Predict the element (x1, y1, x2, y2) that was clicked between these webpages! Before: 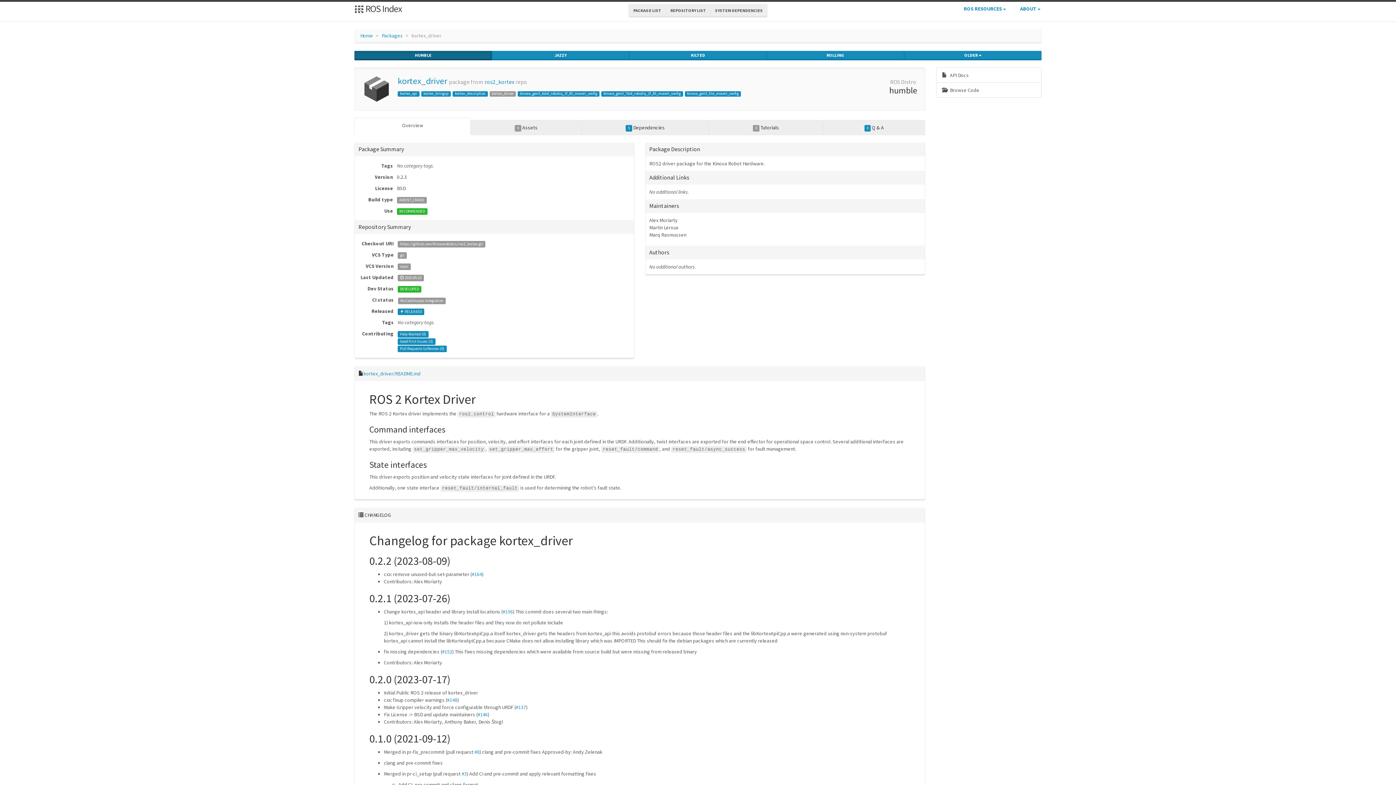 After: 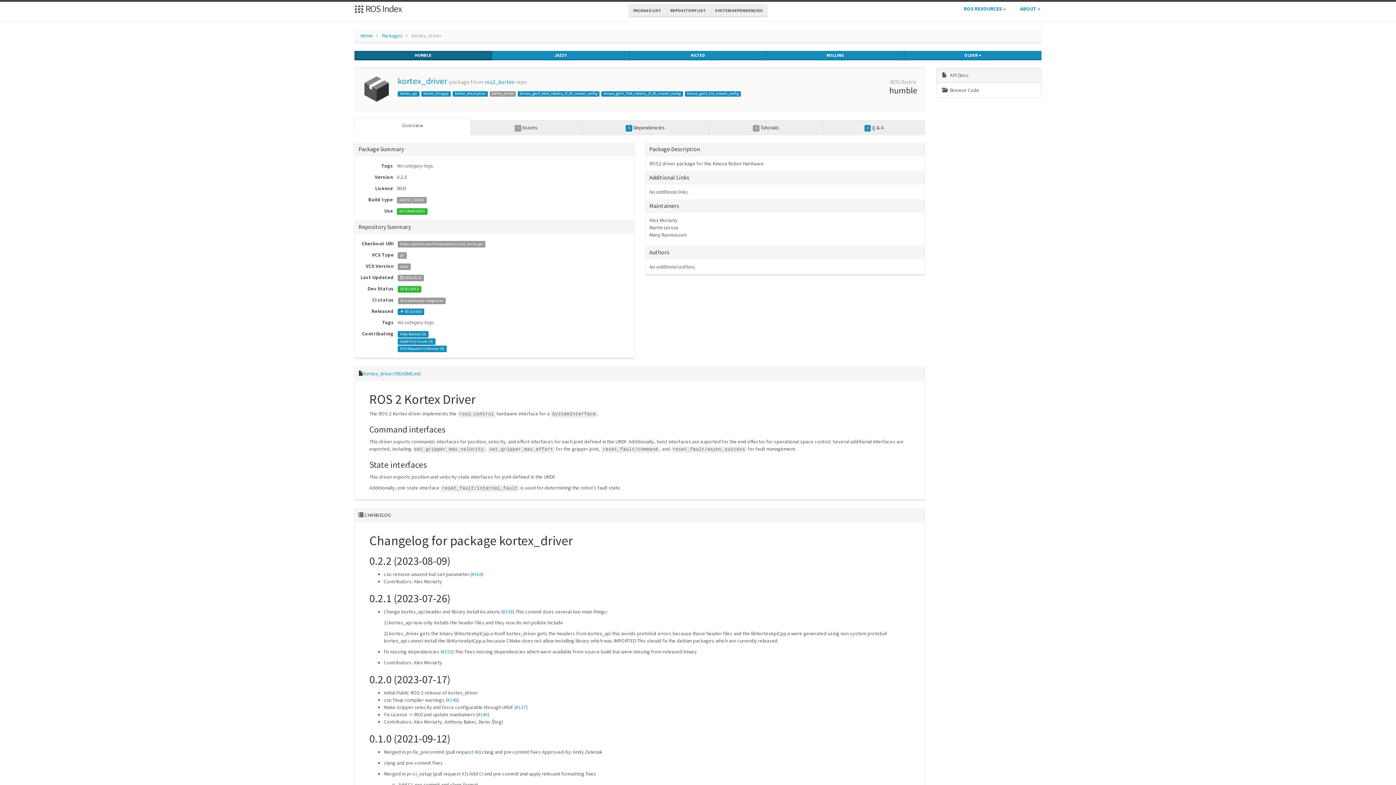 Action: bbox: (936, 67, 1041, 82) label:  API Docs